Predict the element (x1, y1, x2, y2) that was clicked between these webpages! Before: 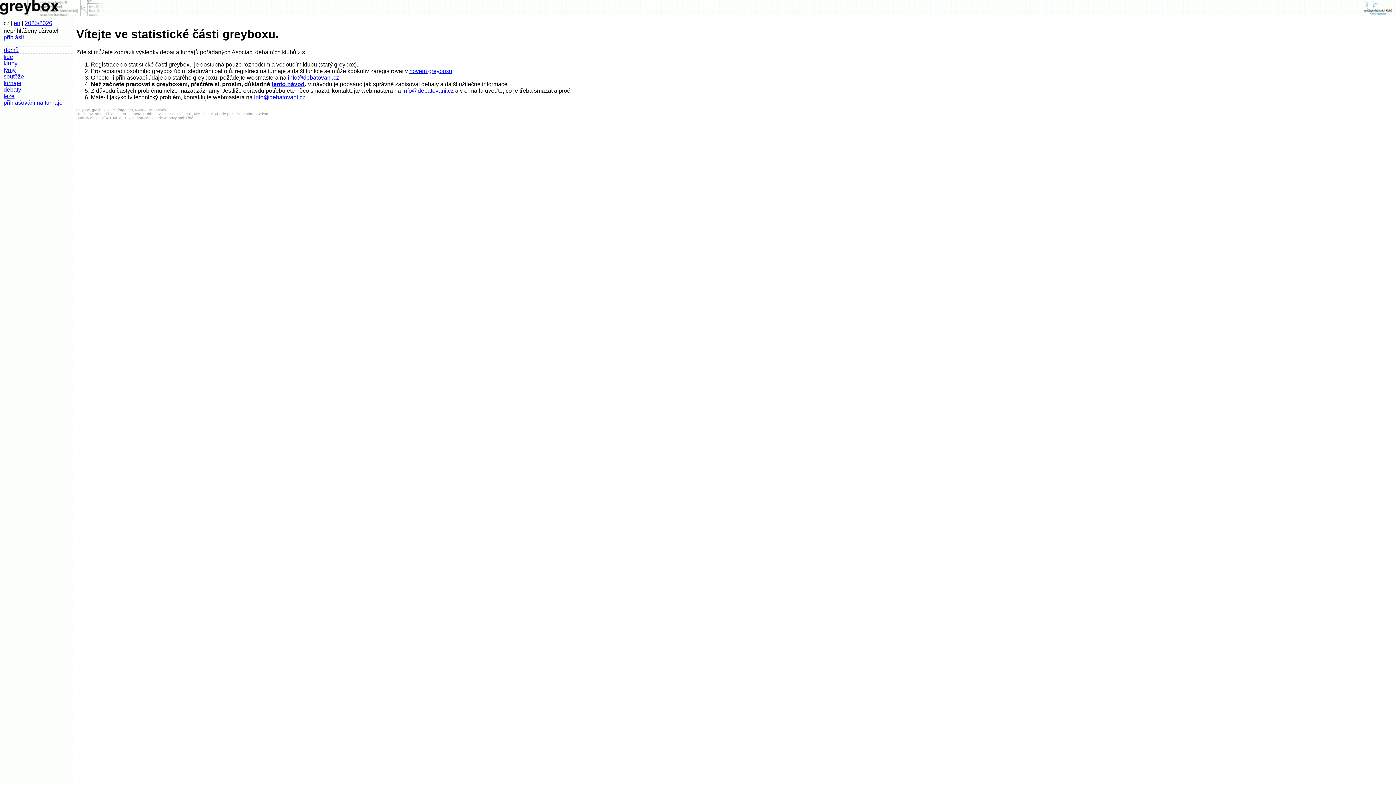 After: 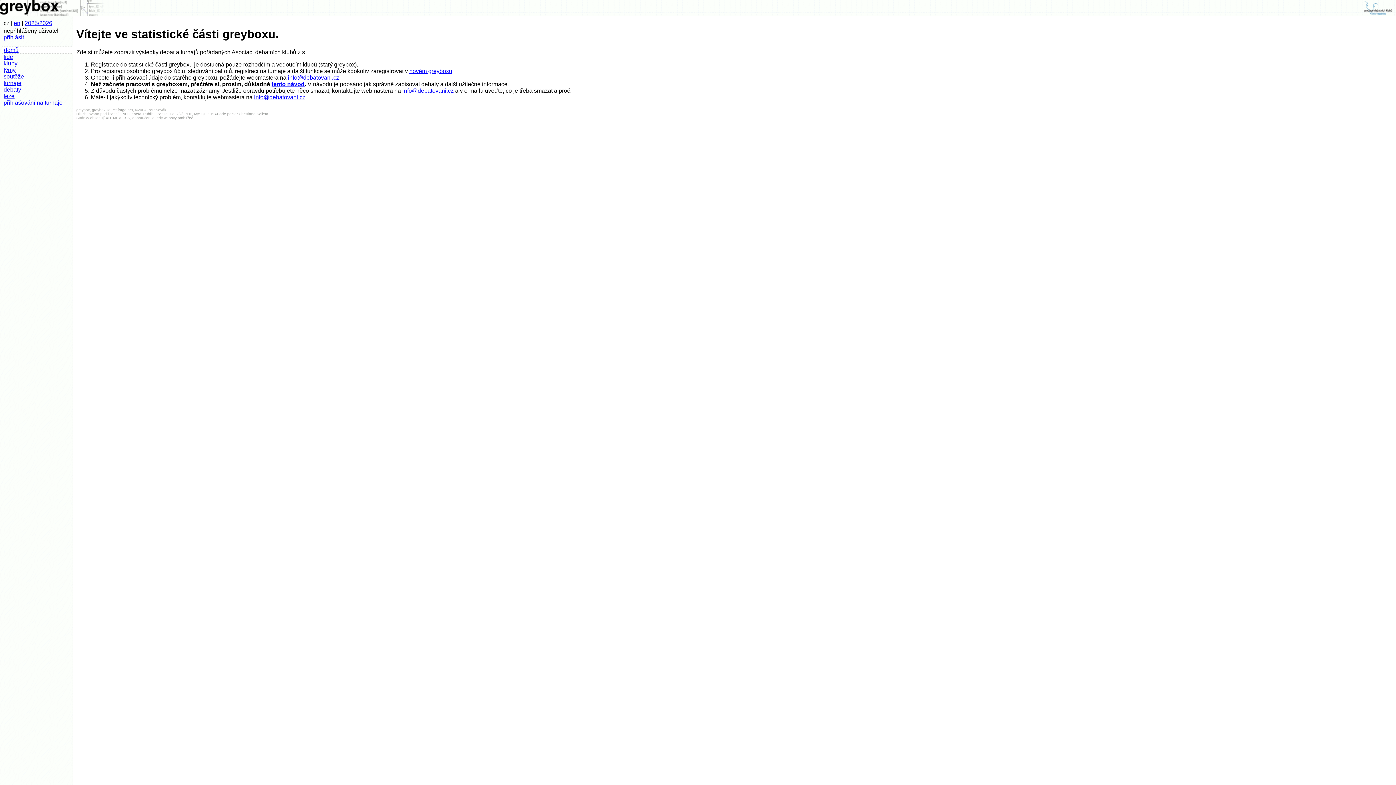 Action: label: info@debatovani.cz bbox: (288, 74, 339, 80)